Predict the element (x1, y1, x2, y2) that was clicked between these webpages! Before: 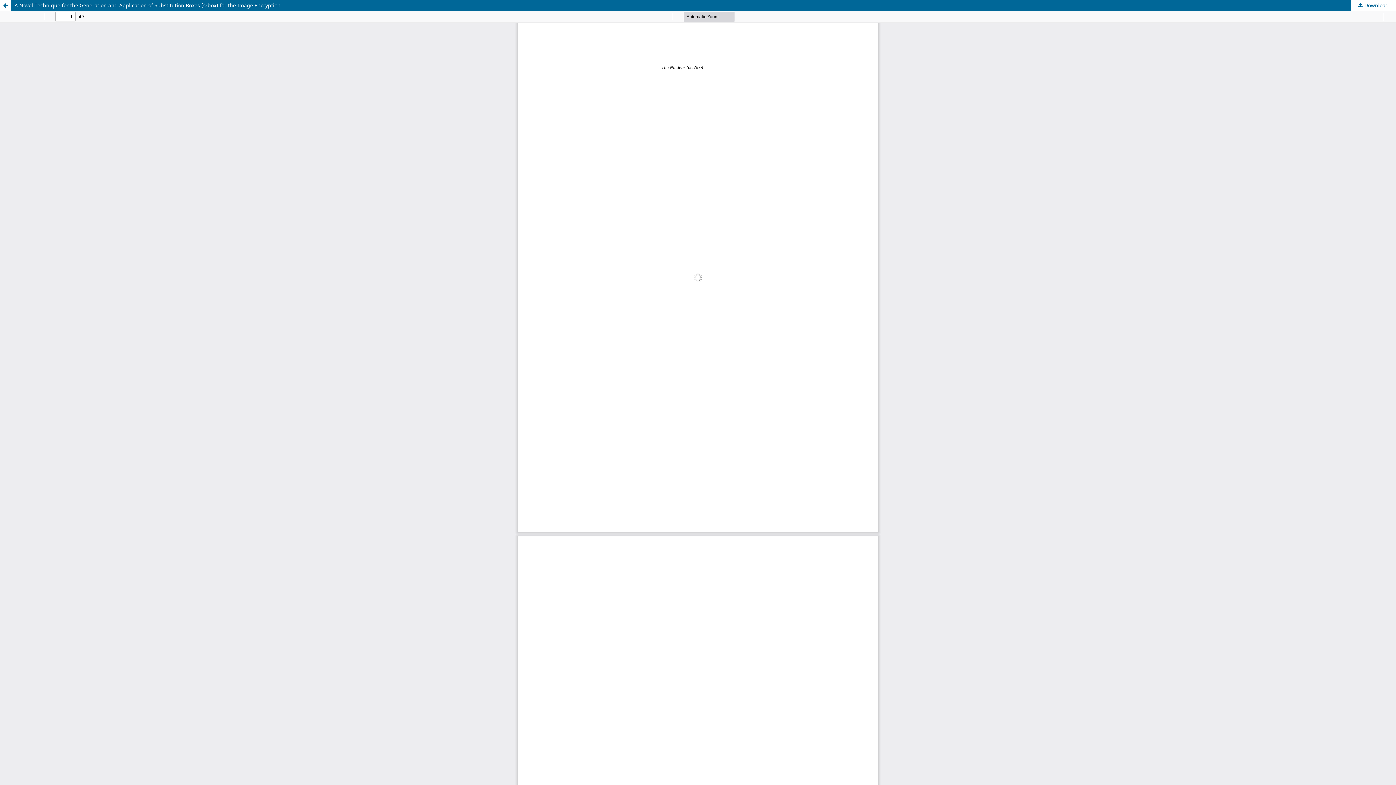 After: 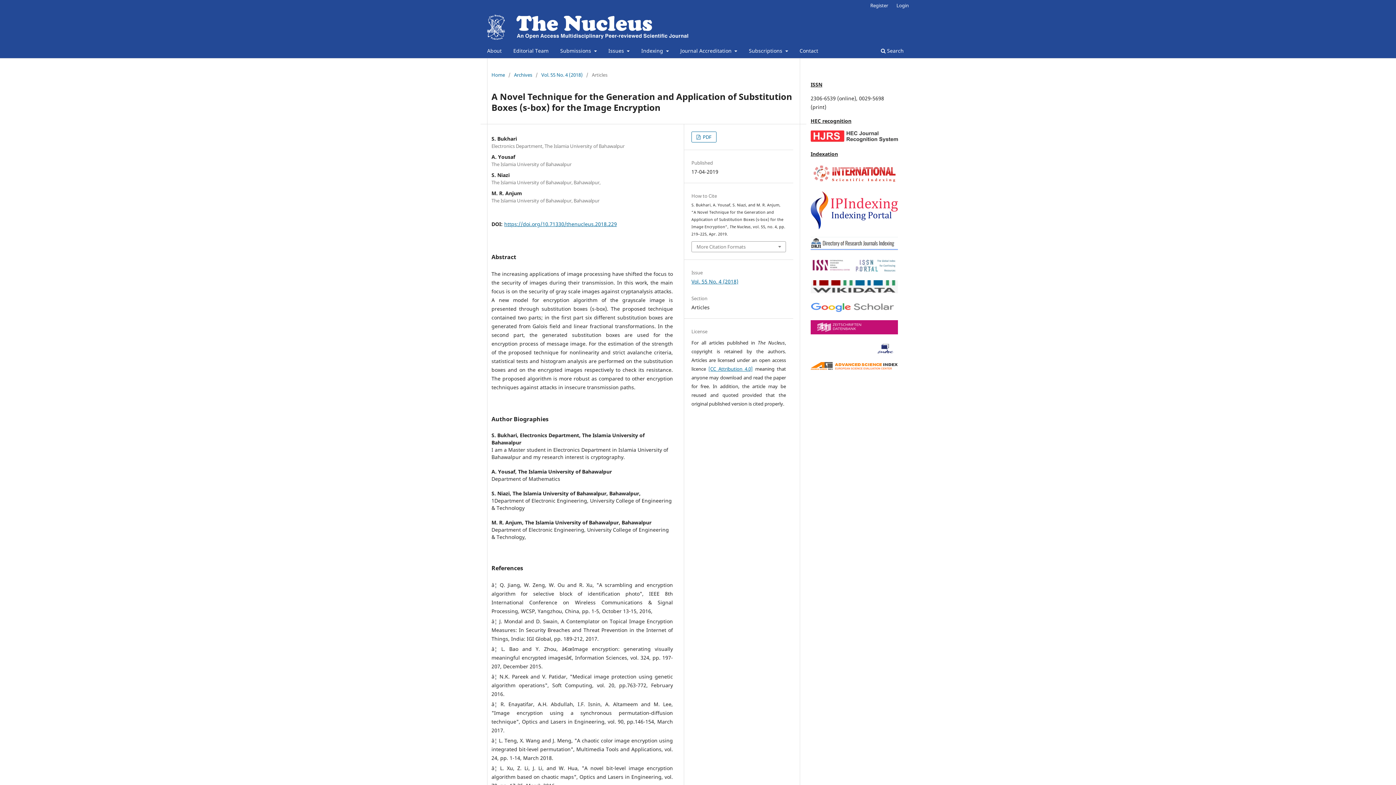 Action: label: Return to Article Details bbox: (0, 0, 10, 10)